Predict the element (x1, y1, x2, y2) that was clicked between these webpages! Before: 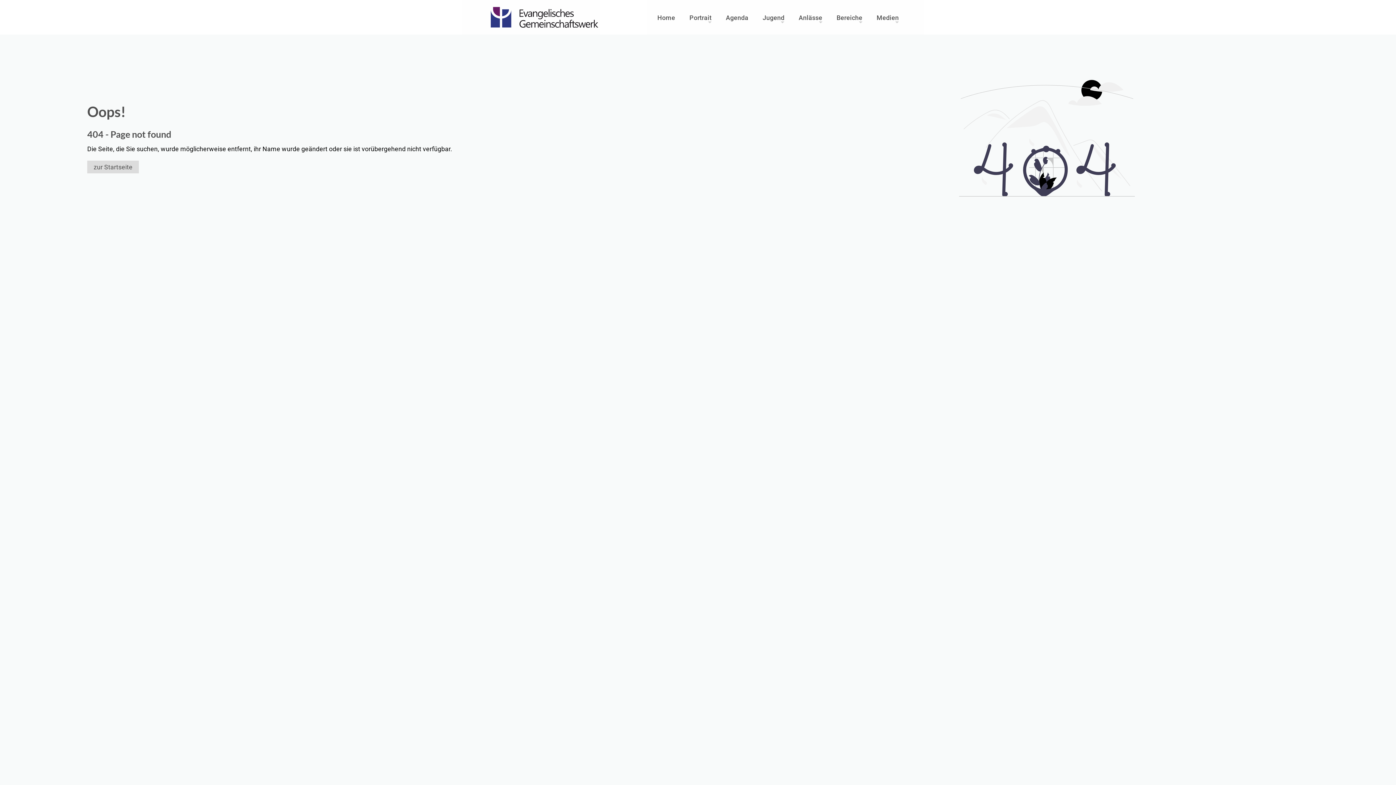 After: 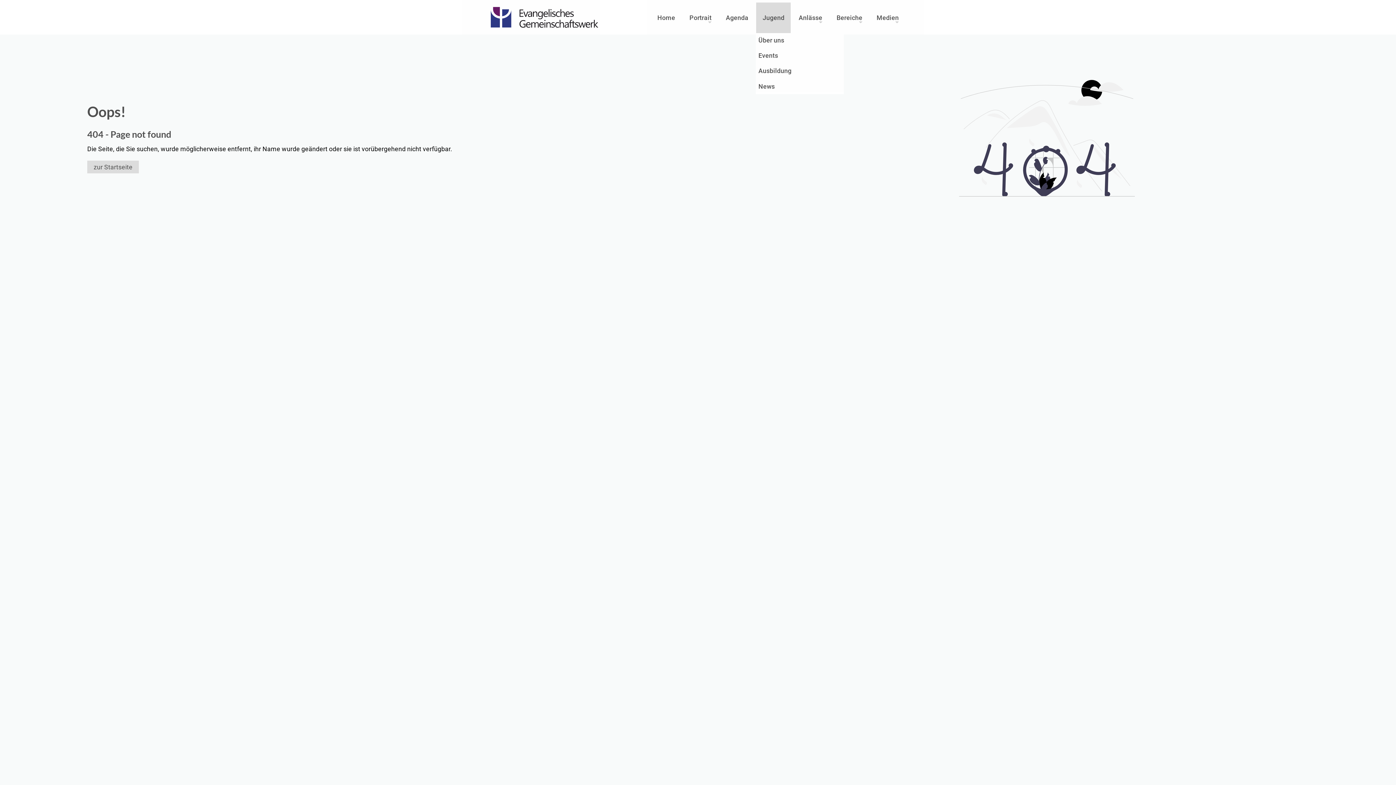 Action: label: Jugend bbox: (756, 2, 791, 33)